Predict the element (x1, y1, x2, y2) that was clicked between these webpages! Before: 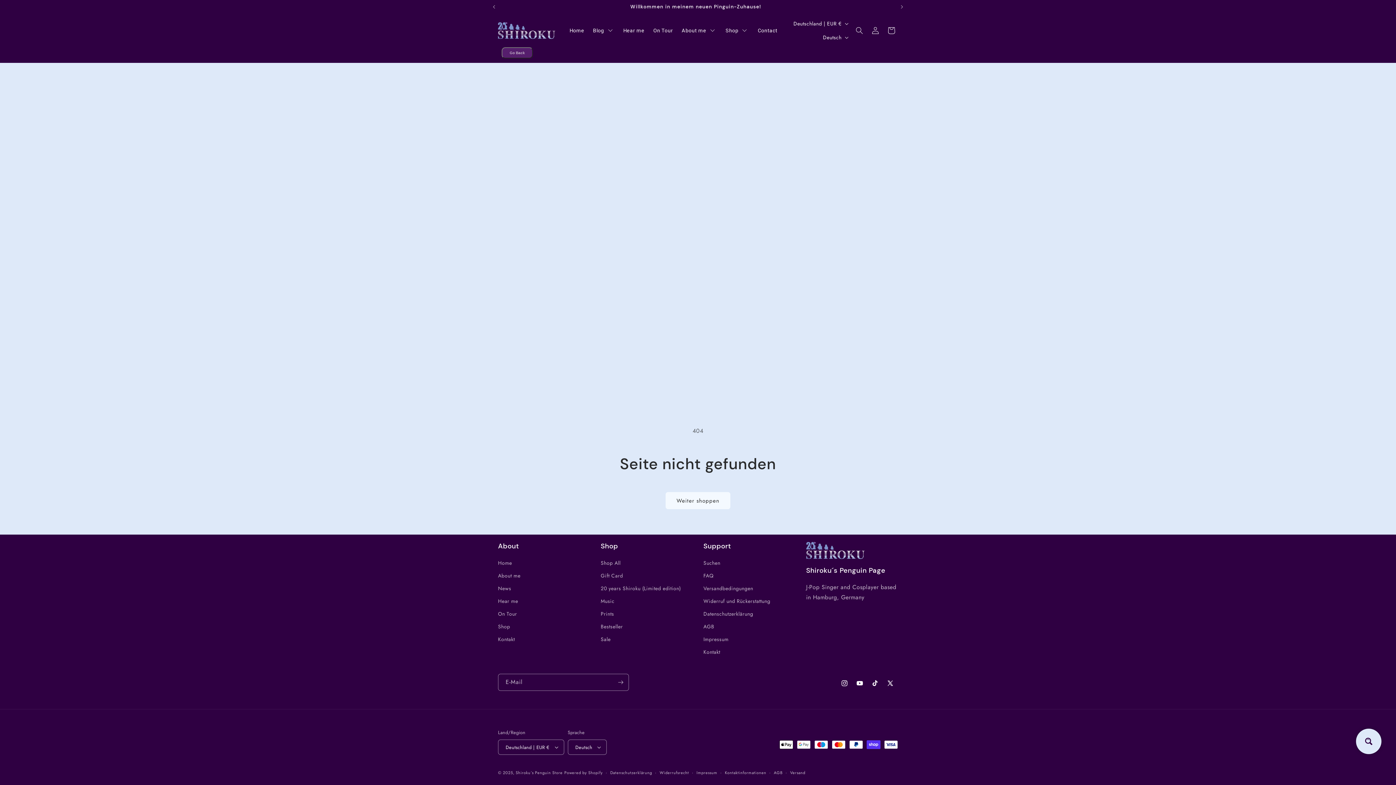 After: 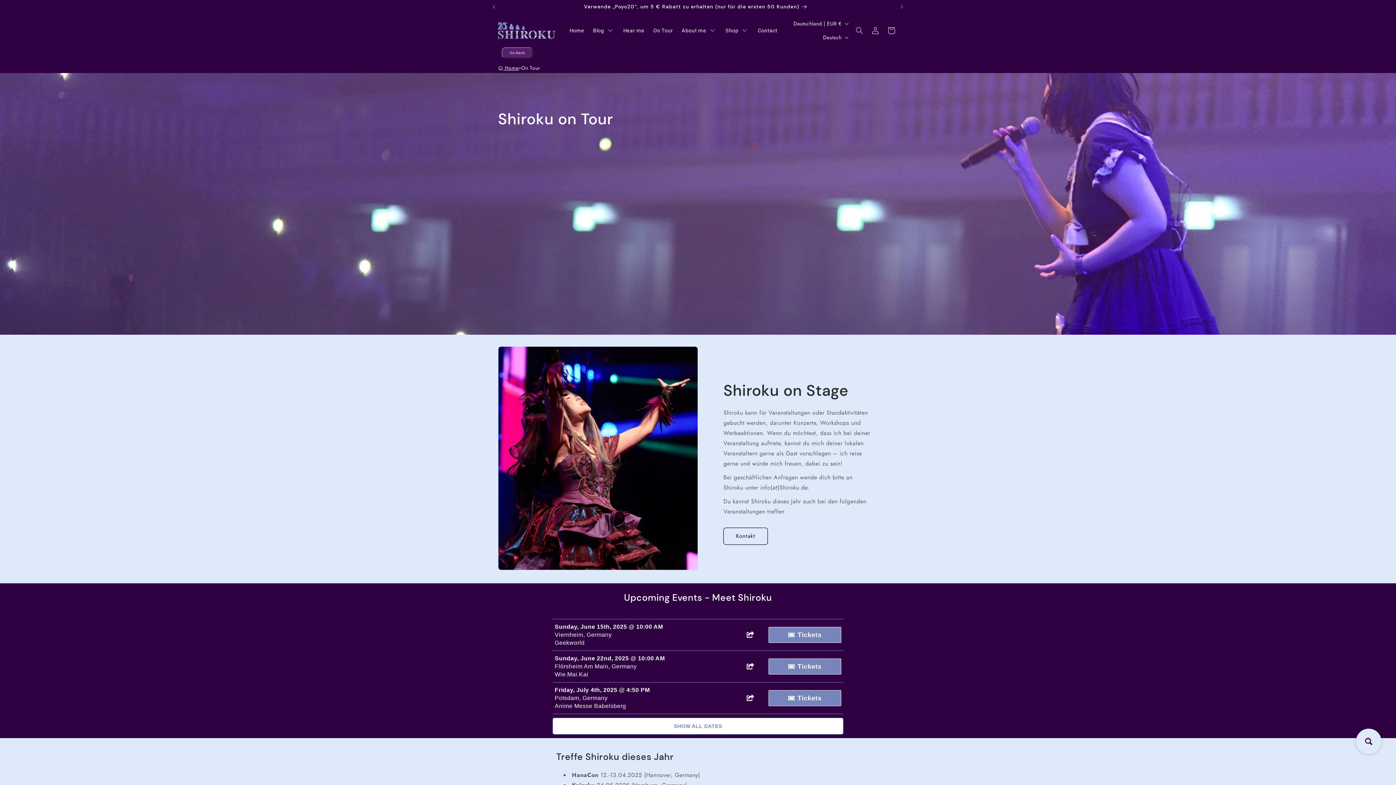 Action: label: On Tour bbox: (649, 18, 677, 42)